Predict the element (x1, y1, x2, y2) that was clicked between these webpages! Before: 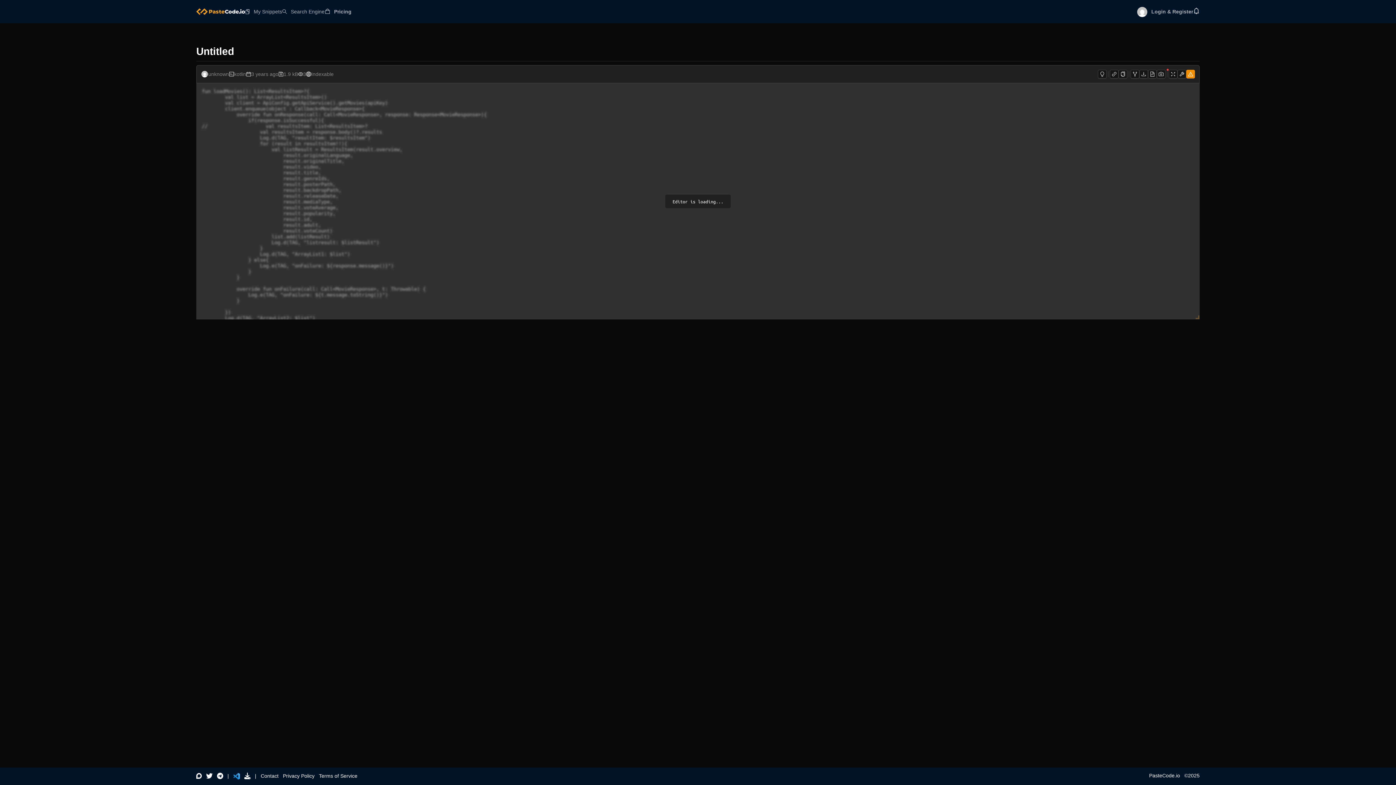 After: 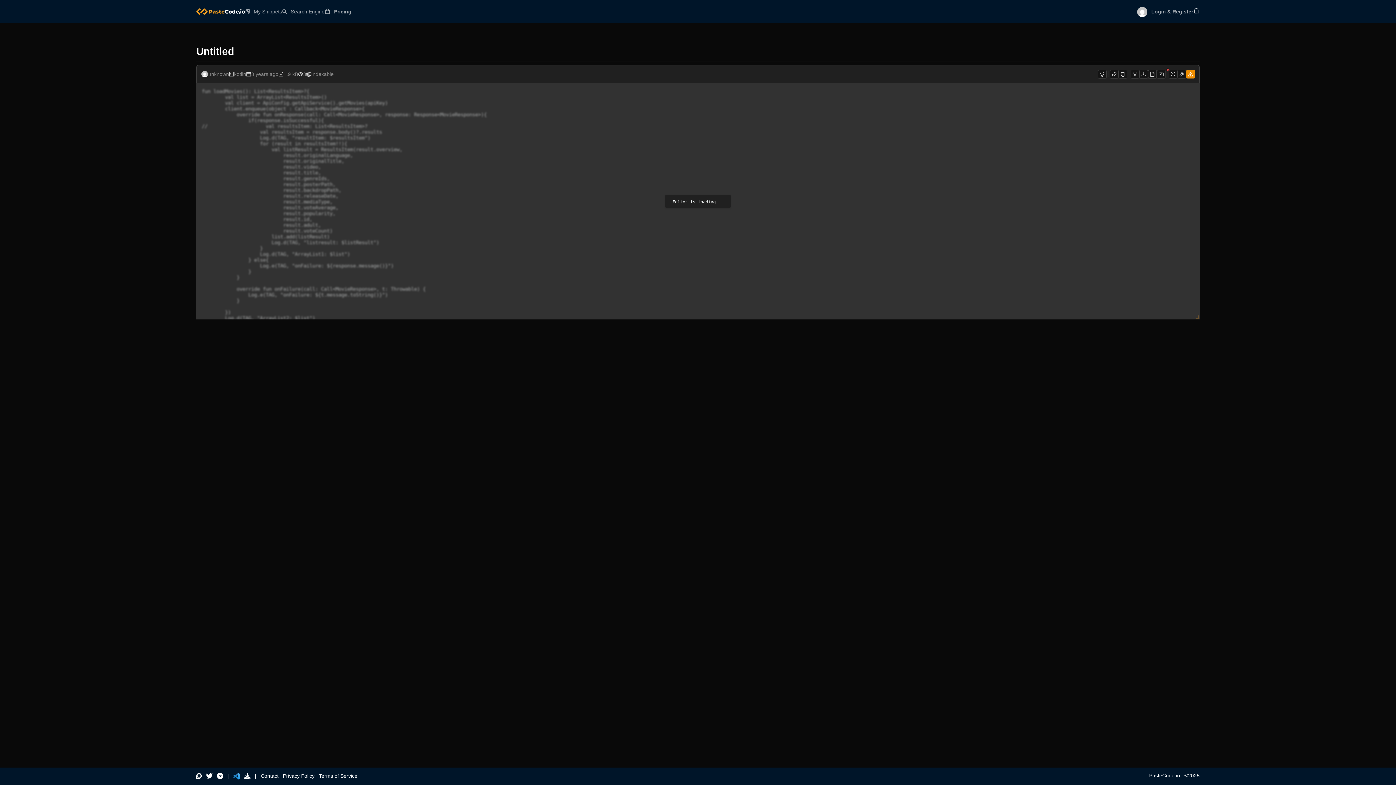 Action: bbox: (206, 773, 212, 779)